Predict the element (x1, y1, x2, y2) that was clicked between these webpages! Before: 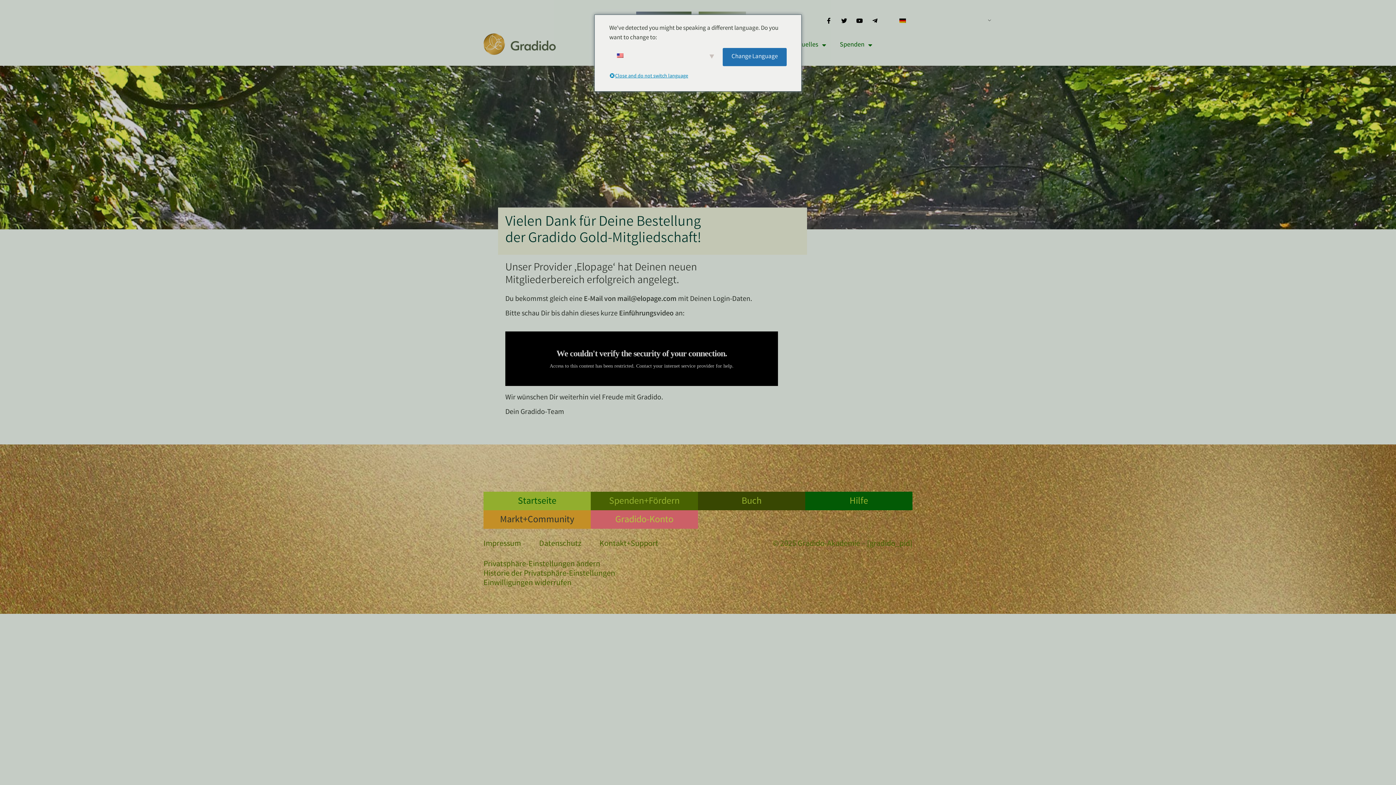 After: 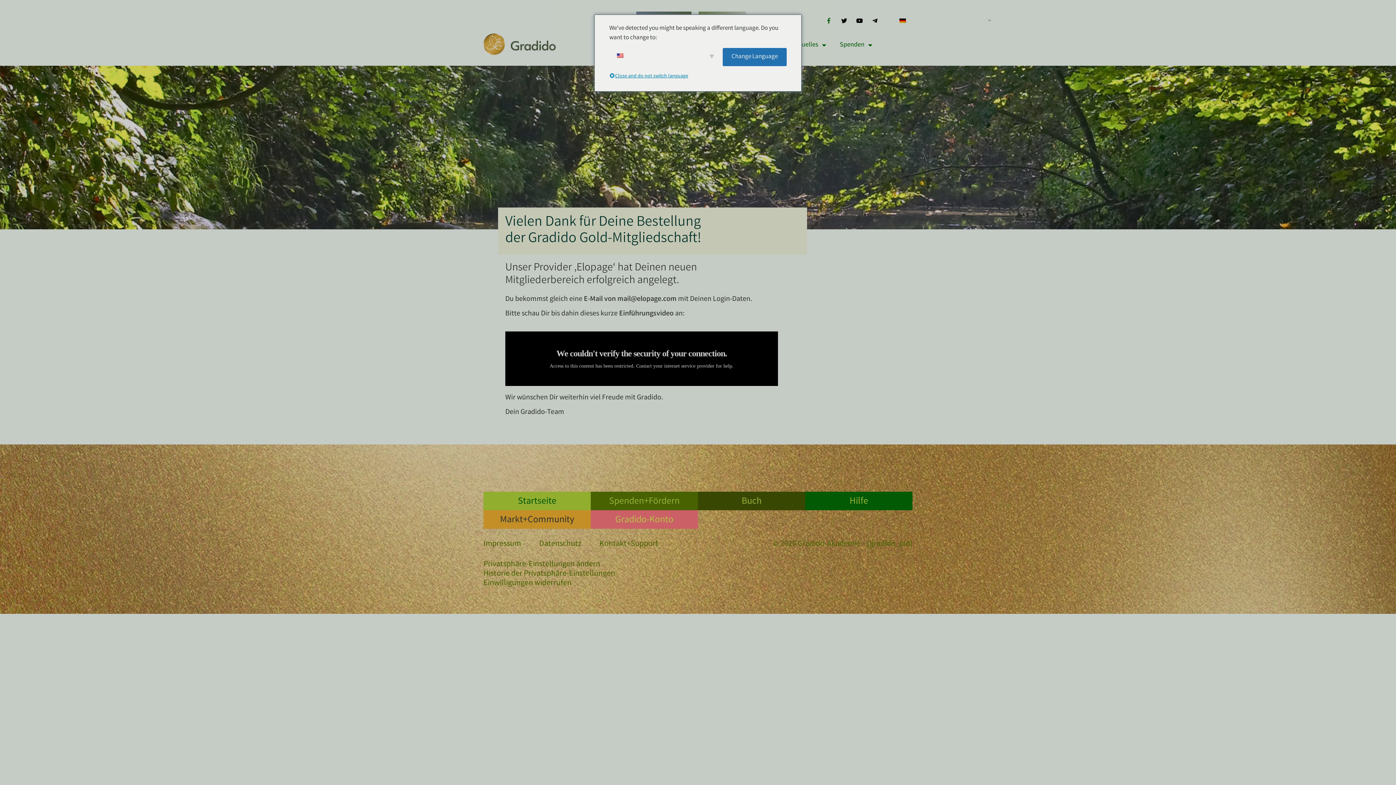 Action: label: Facebook-f bbox: (821, 13, 835, 27)